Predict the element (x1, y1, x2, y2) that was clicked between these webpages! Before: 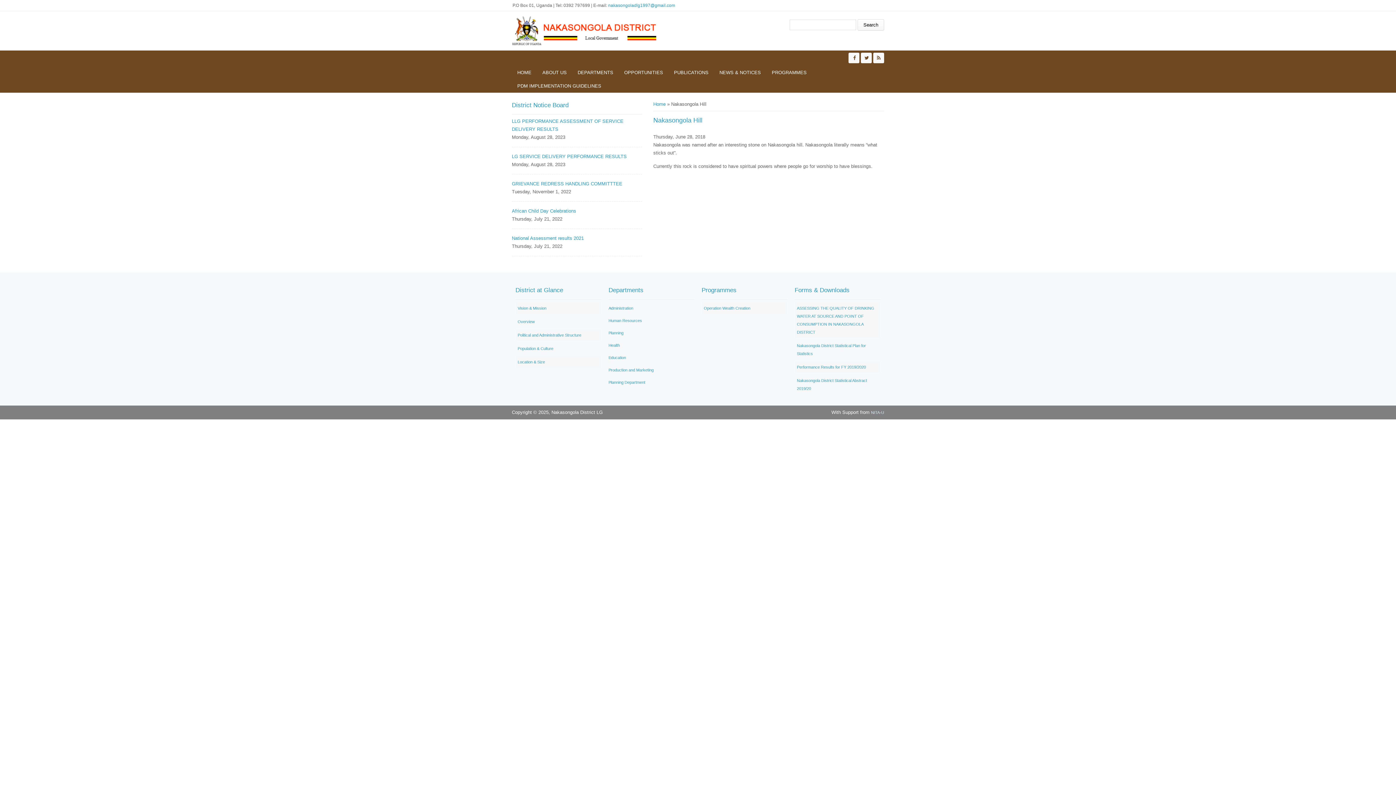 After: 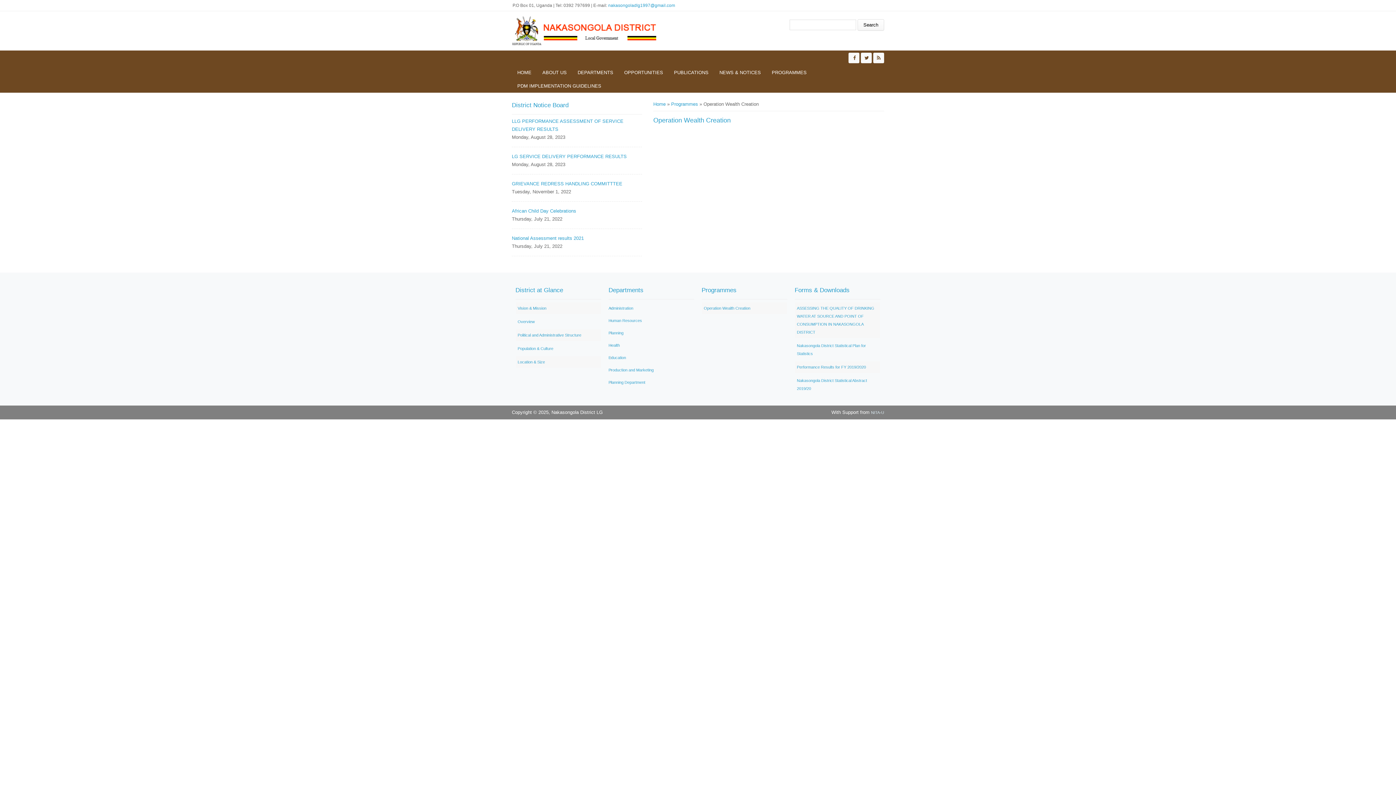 Action: bbox: (704, 306, 750, 310) label: Operation Wealth Creation